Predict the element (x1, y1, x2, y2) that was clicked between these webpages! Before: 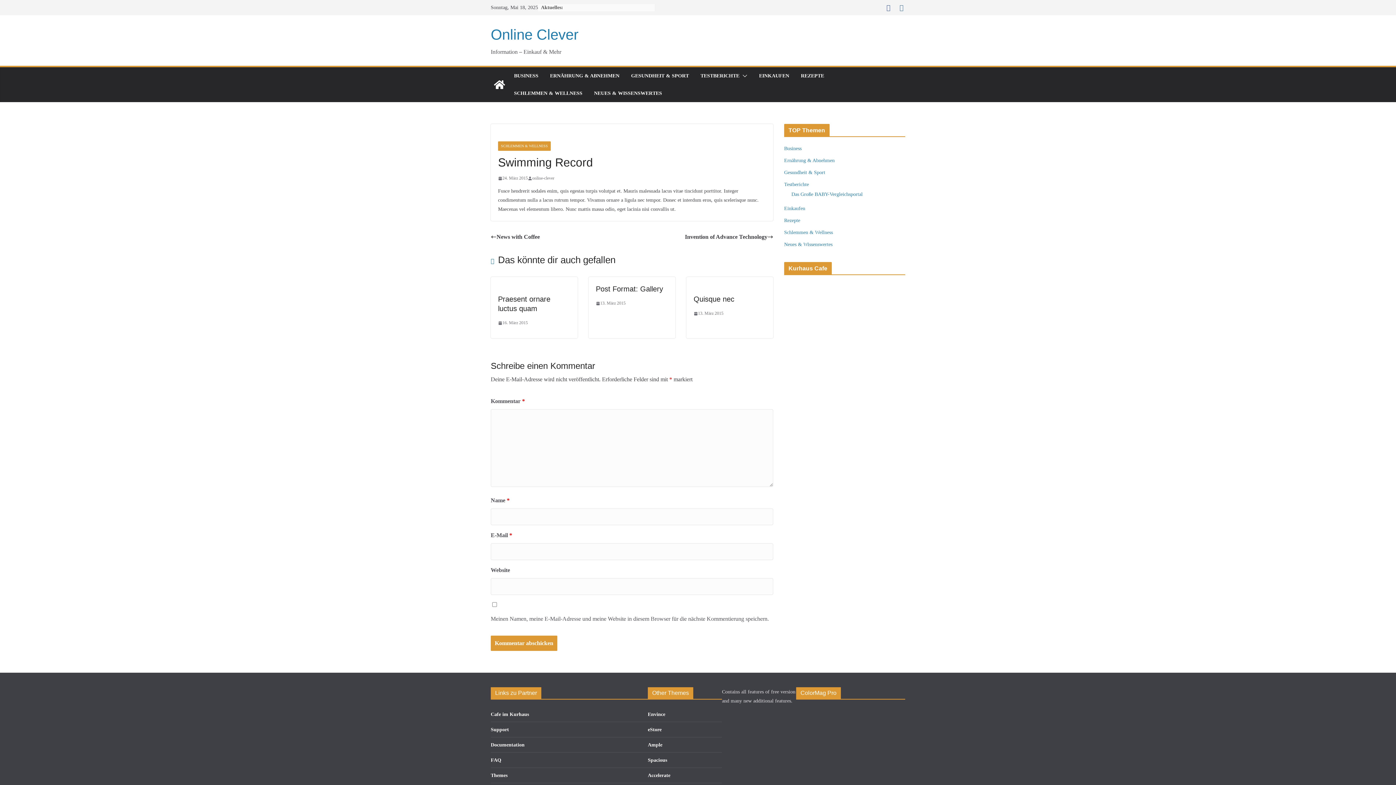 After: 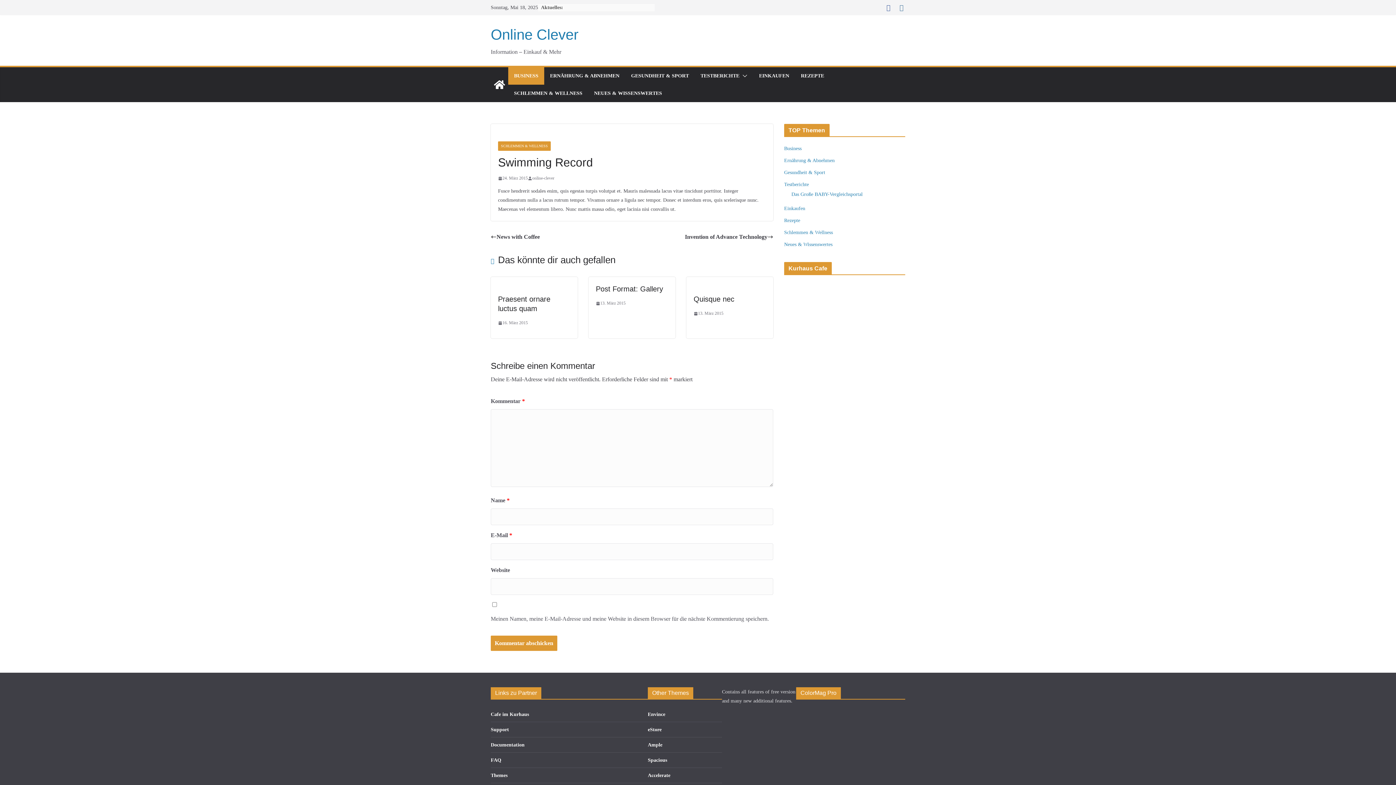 Action: bbox: (514, 70, 538, 81) label: BUSINESS